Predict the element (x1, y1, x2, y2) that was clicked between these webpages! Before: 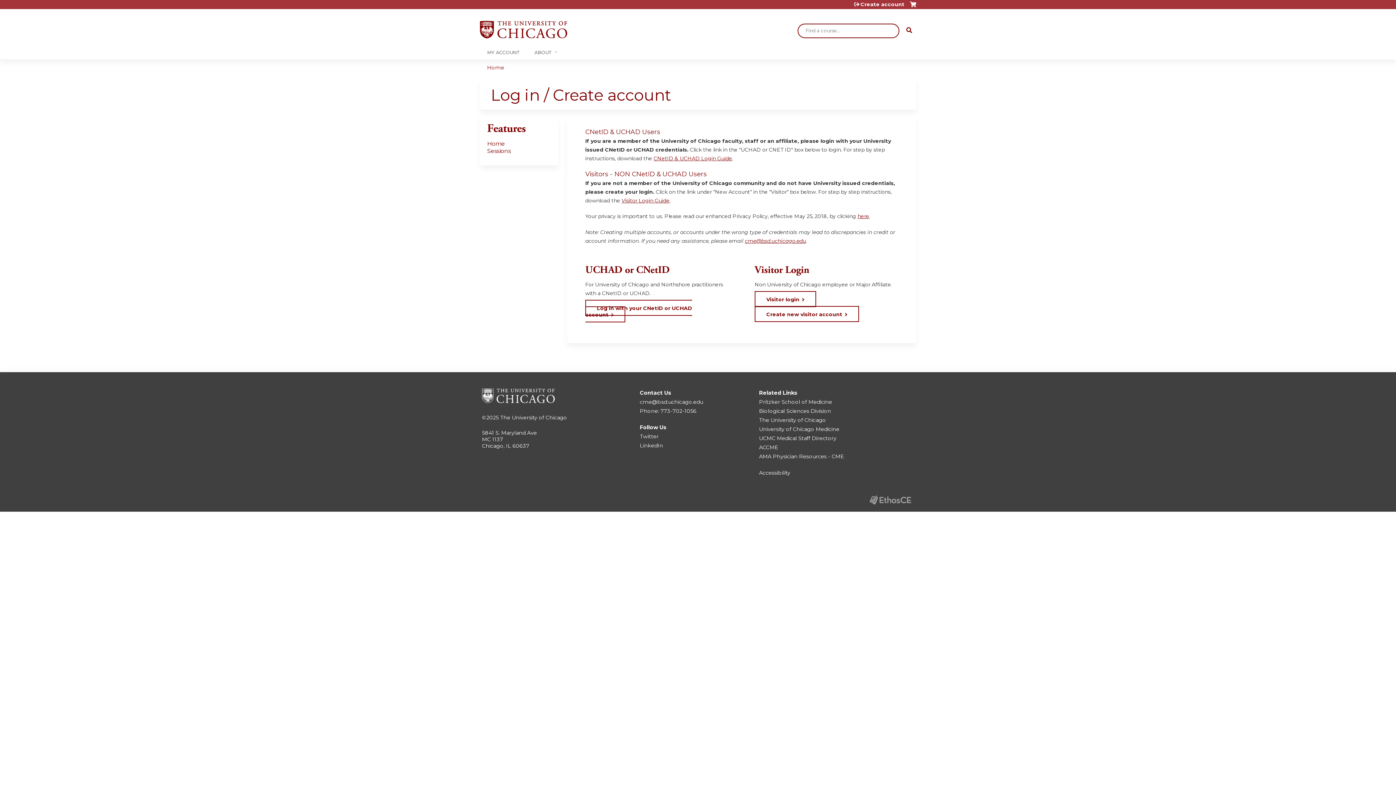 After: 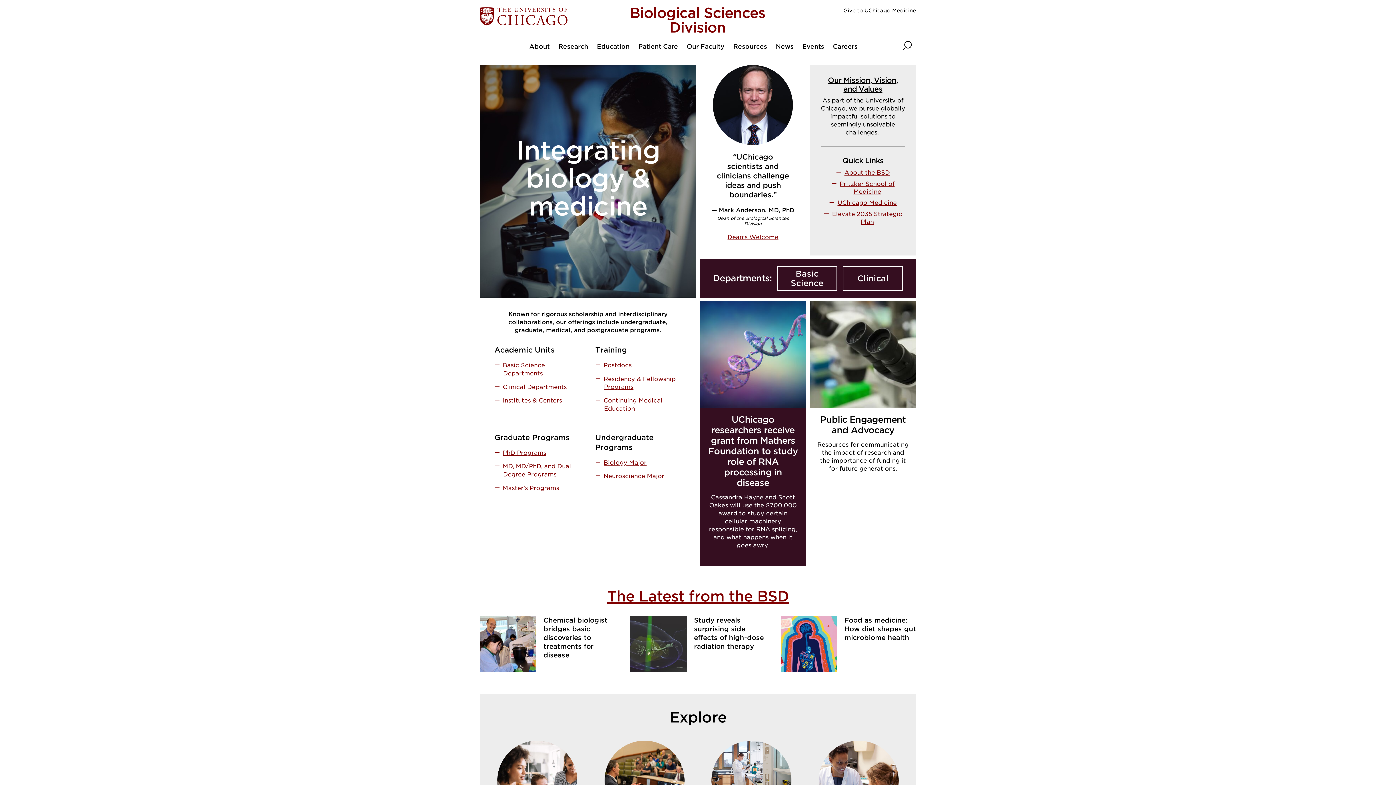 Action: bbox: (759, 407, 831, 414) label: Biological Sciences Division